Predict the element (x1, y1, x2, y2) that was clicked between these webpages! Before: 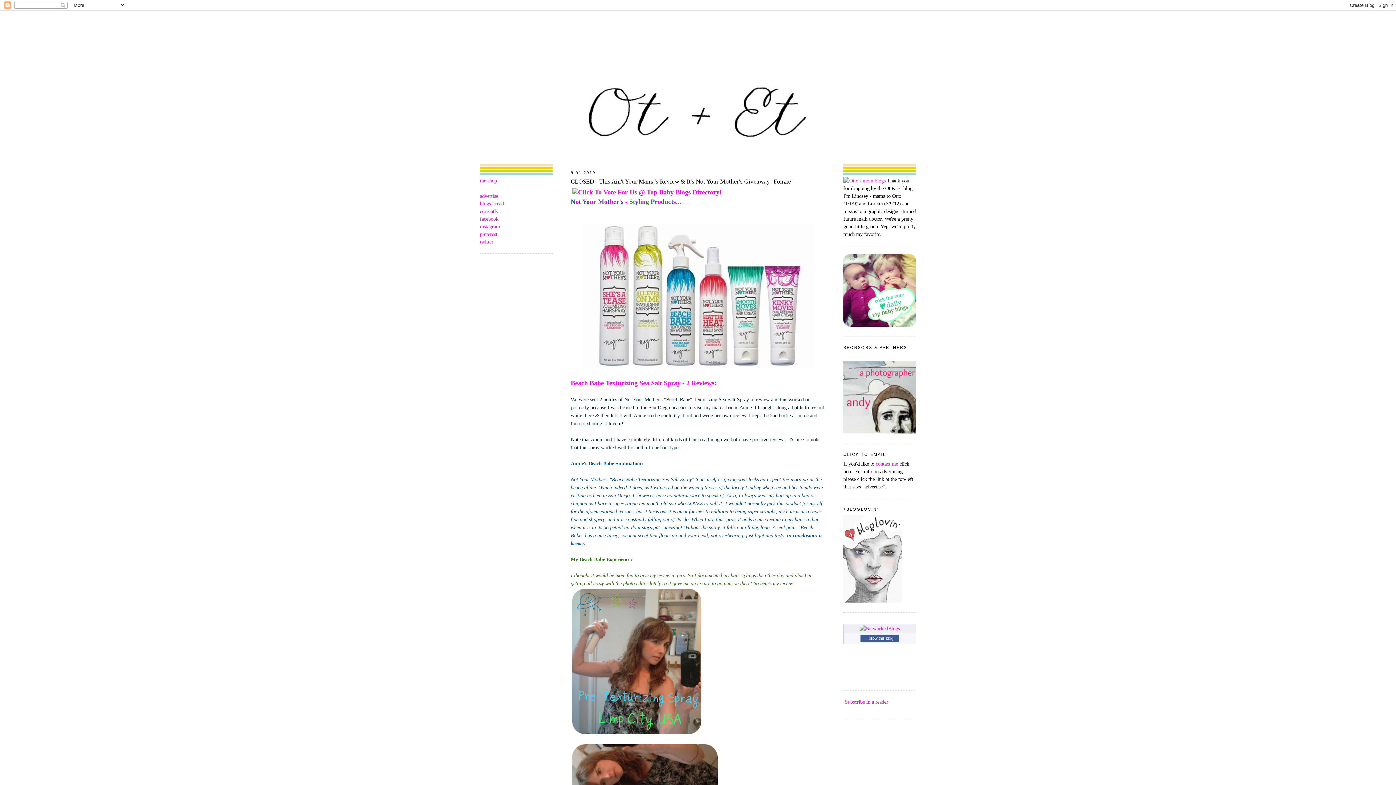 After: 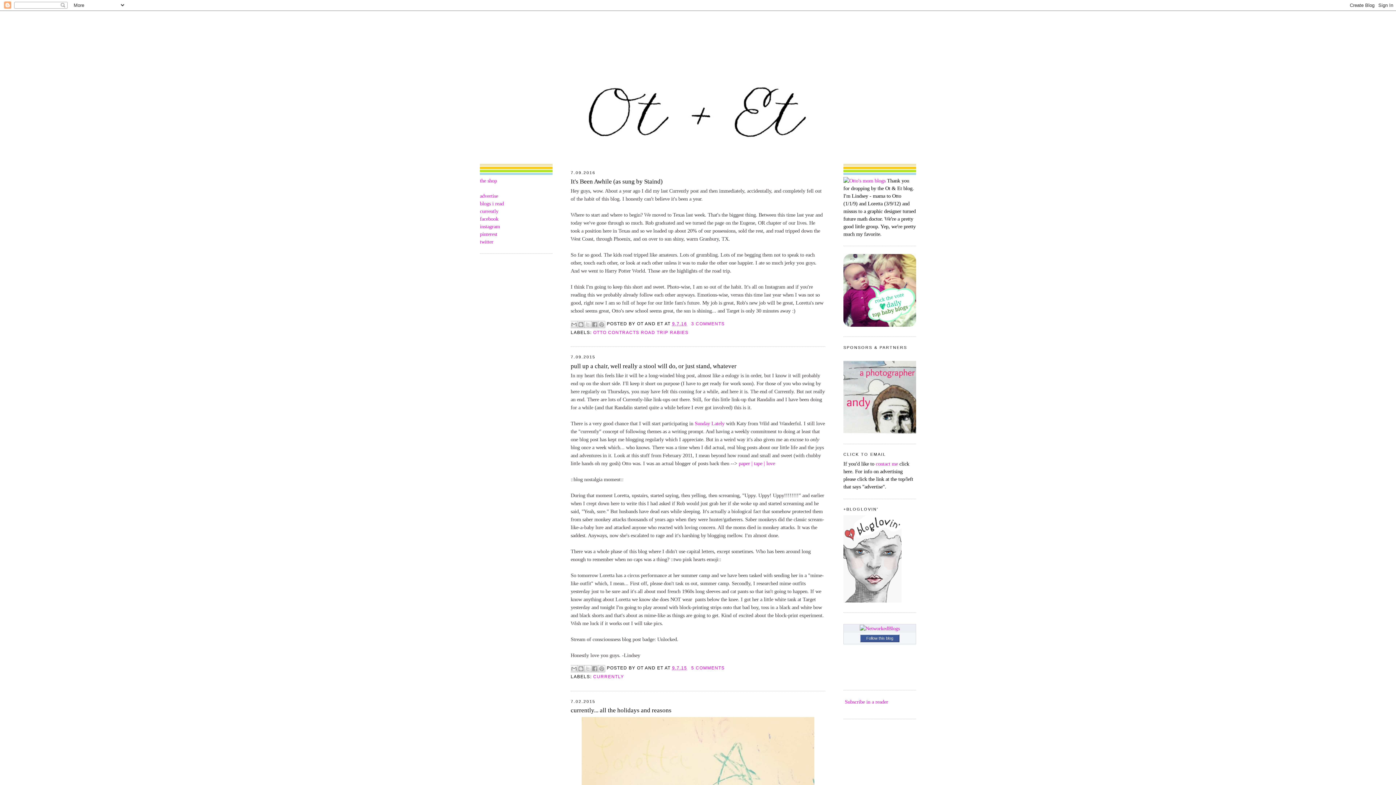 Action: bbox: (481, 30, 914, 160)